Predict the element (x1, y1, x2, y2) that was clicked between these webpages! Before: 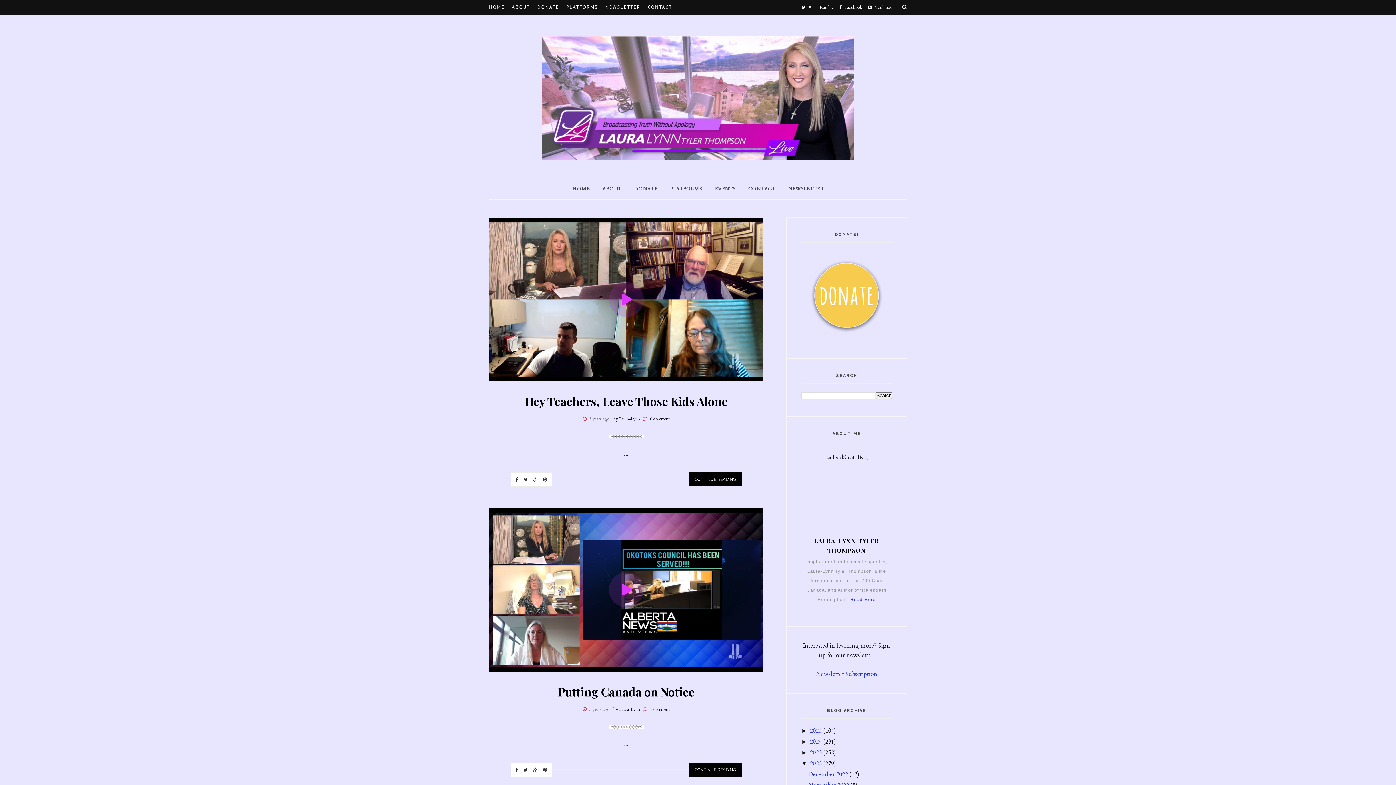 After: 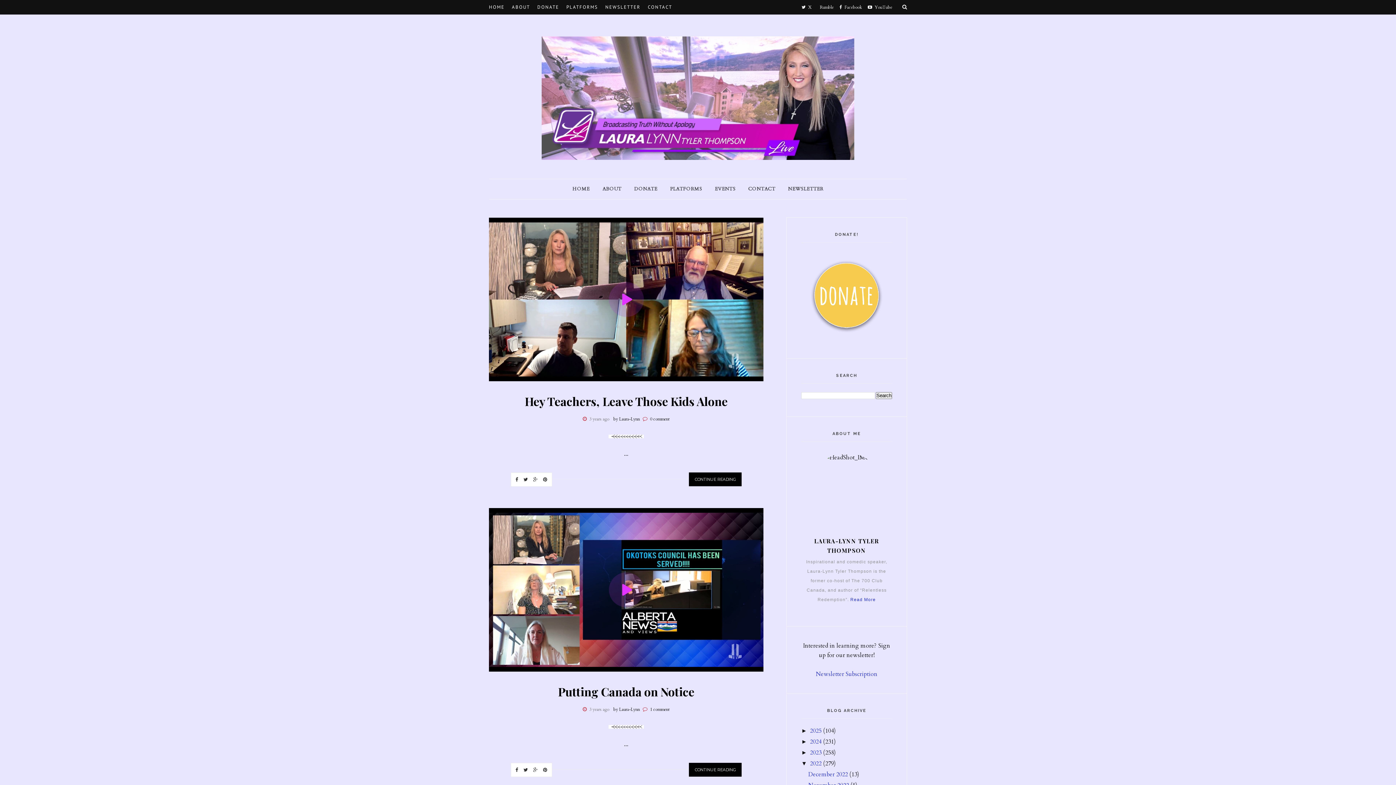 Action: bbox: (521, 764, 529, 776)